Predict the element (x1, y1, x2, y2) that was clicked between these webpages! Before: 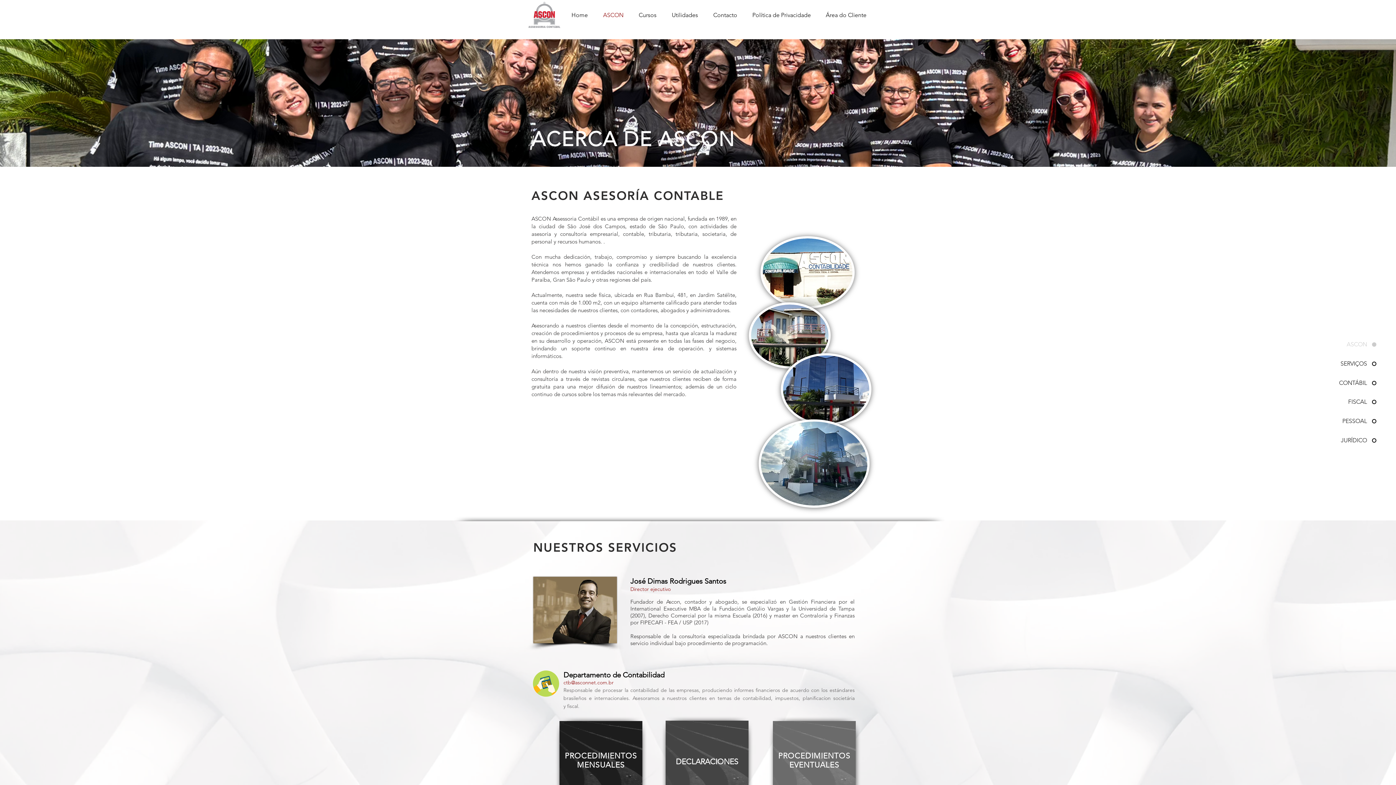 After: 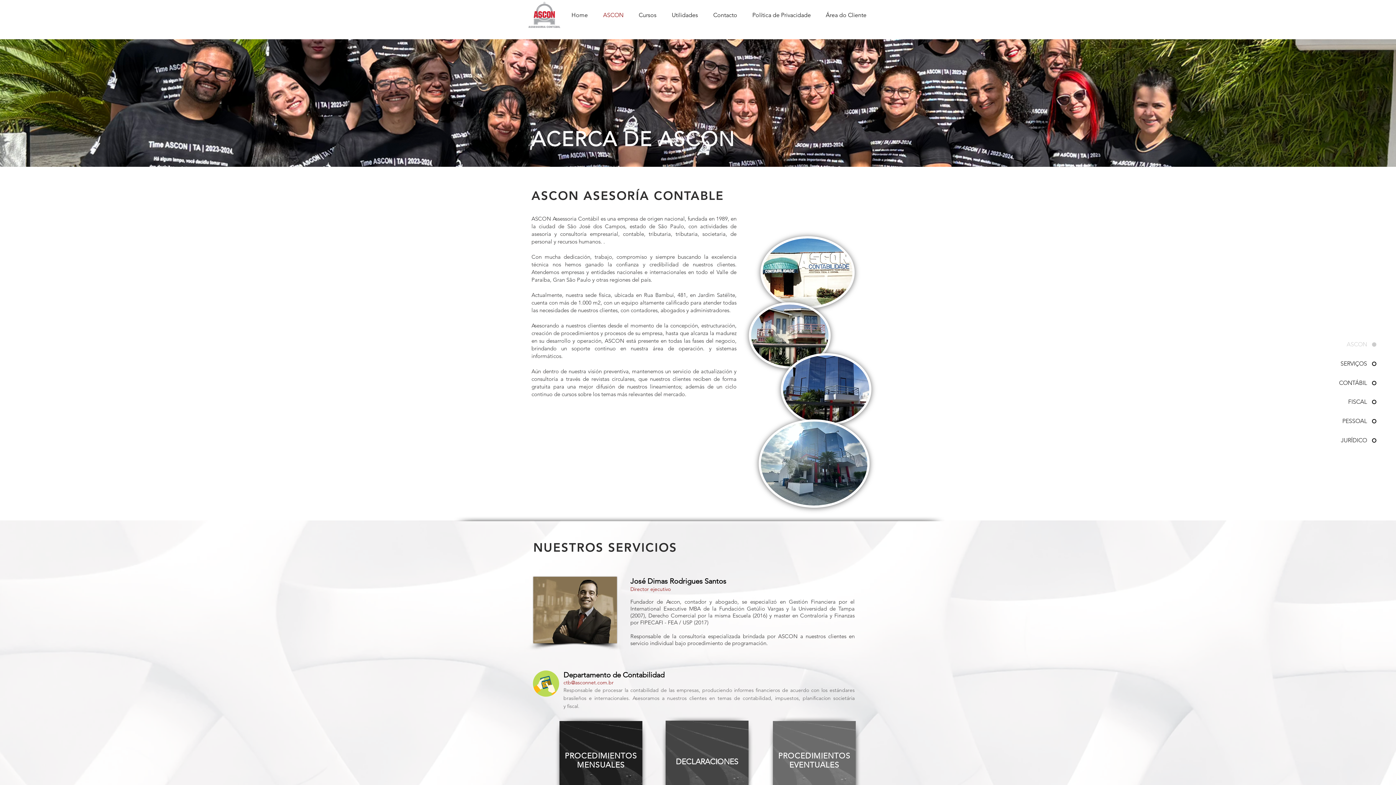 Action: label: ASCON bbox: (595, 6, 631, 23)